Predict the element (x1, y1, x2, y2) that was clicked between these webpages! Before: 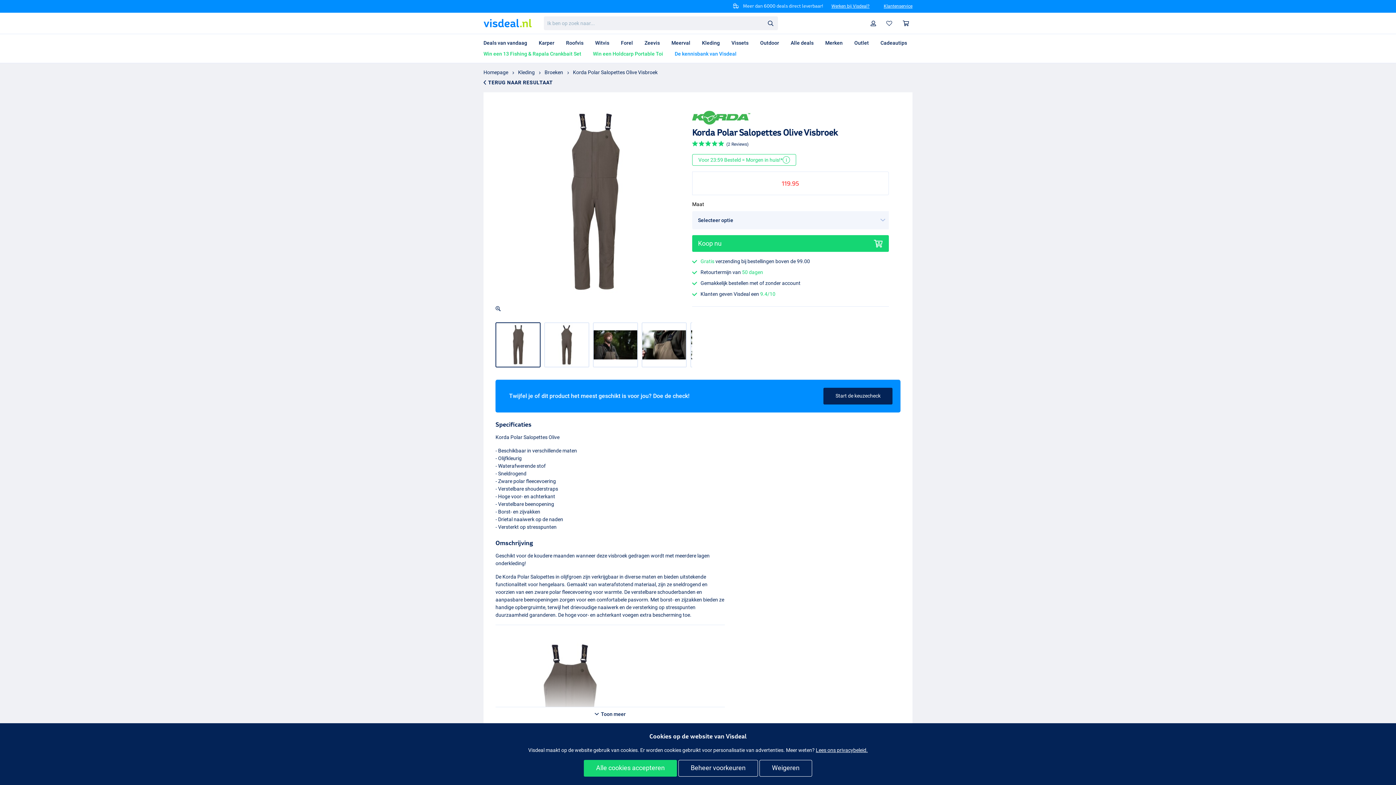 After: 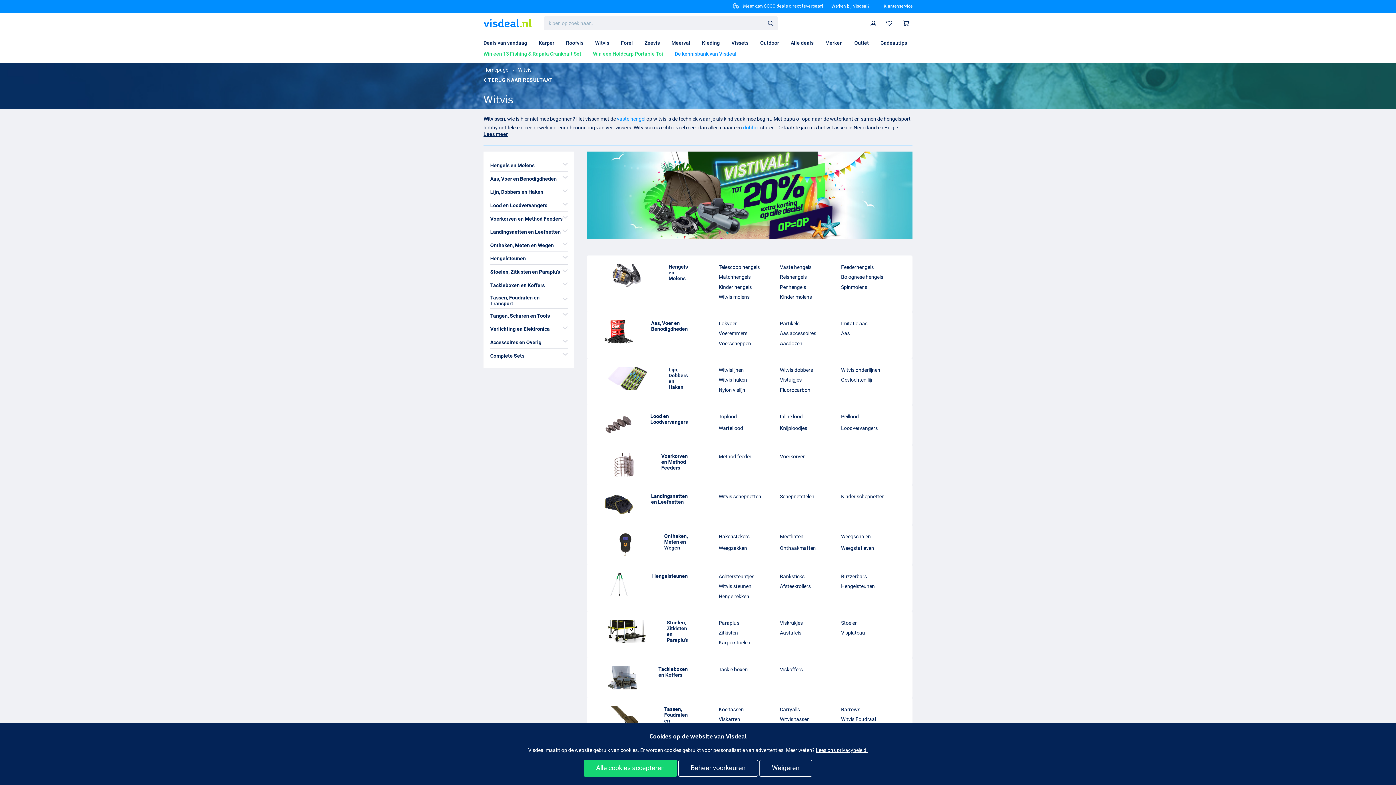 Action: label: Witvis bbox: (589, 37, 615, 48)